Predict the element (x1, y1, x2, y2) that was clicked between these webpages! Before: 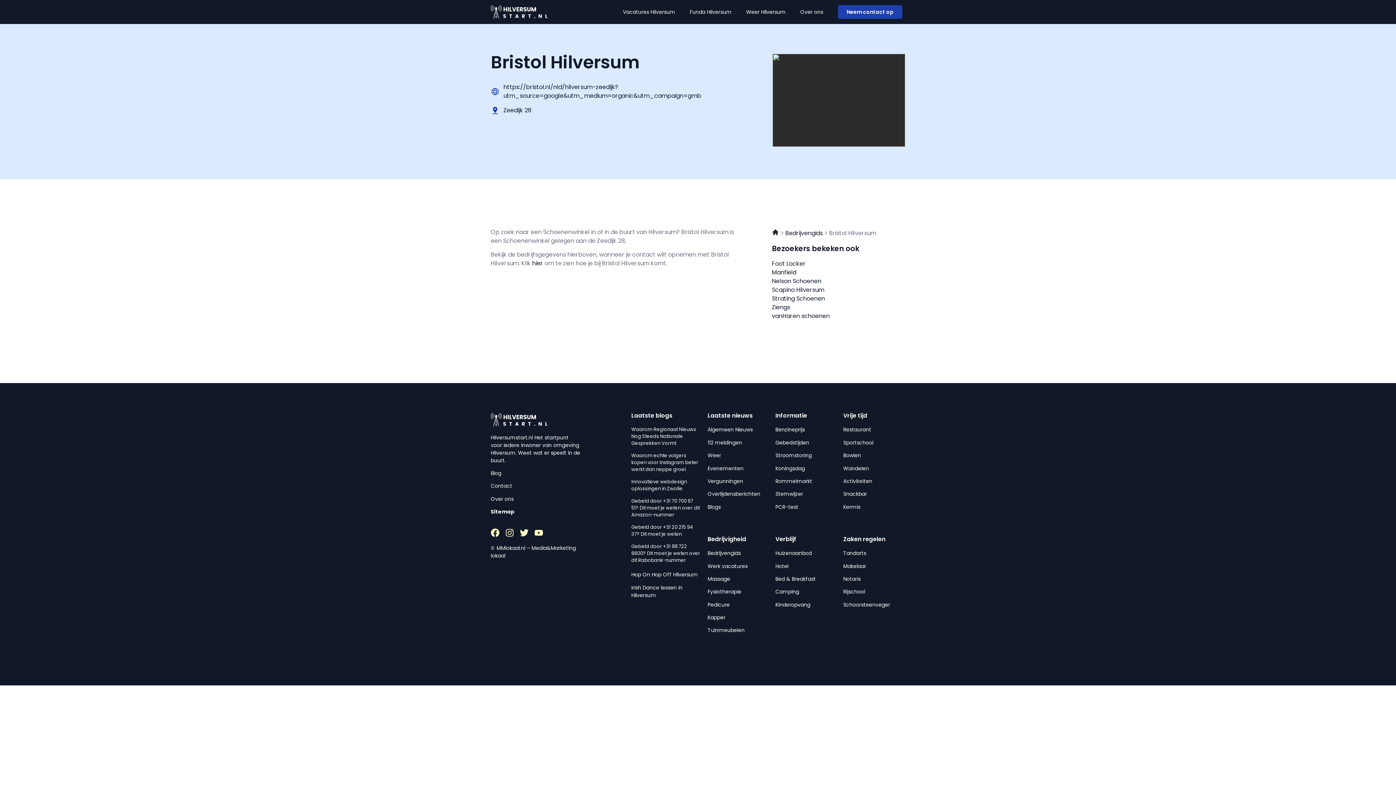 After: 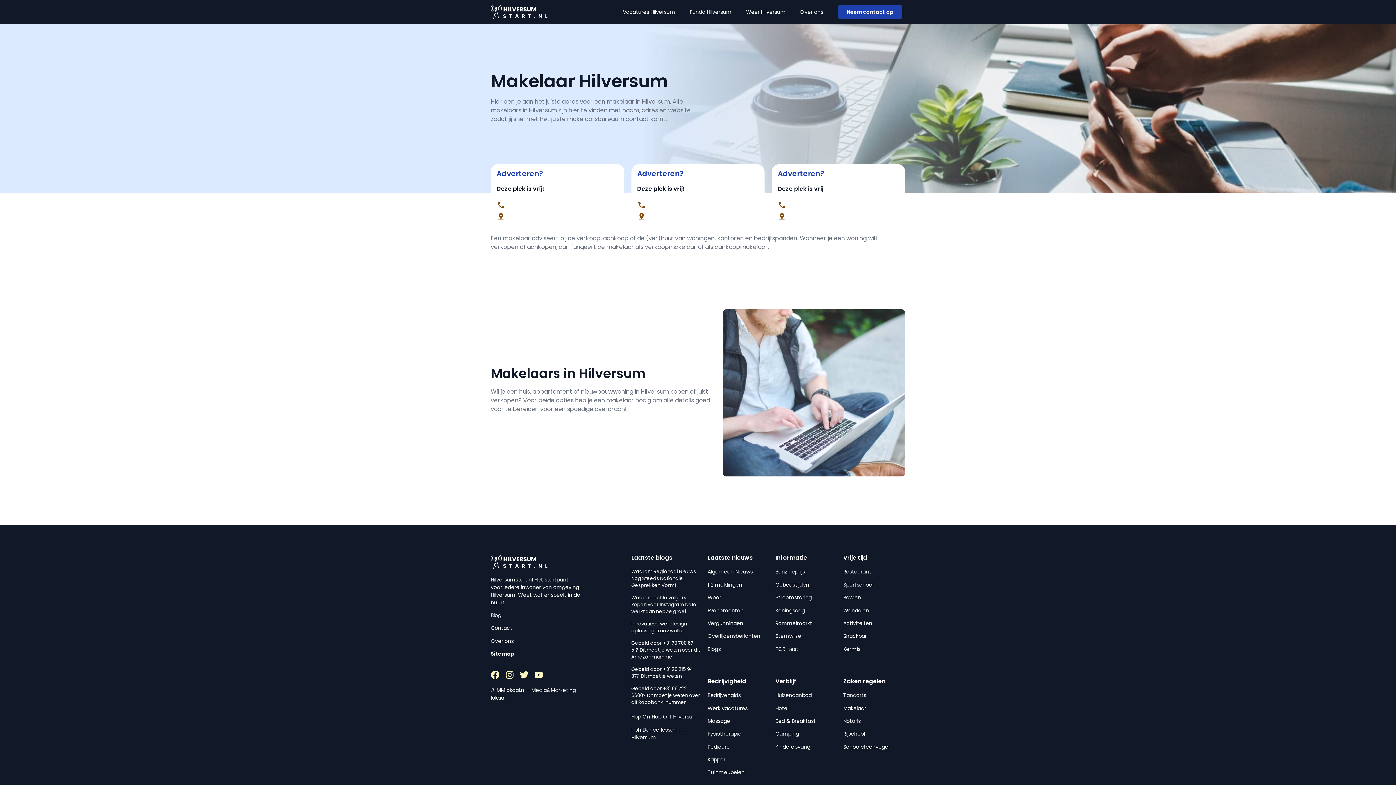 Action: bbox: (843, 562, 866, 570) label: Makelaar